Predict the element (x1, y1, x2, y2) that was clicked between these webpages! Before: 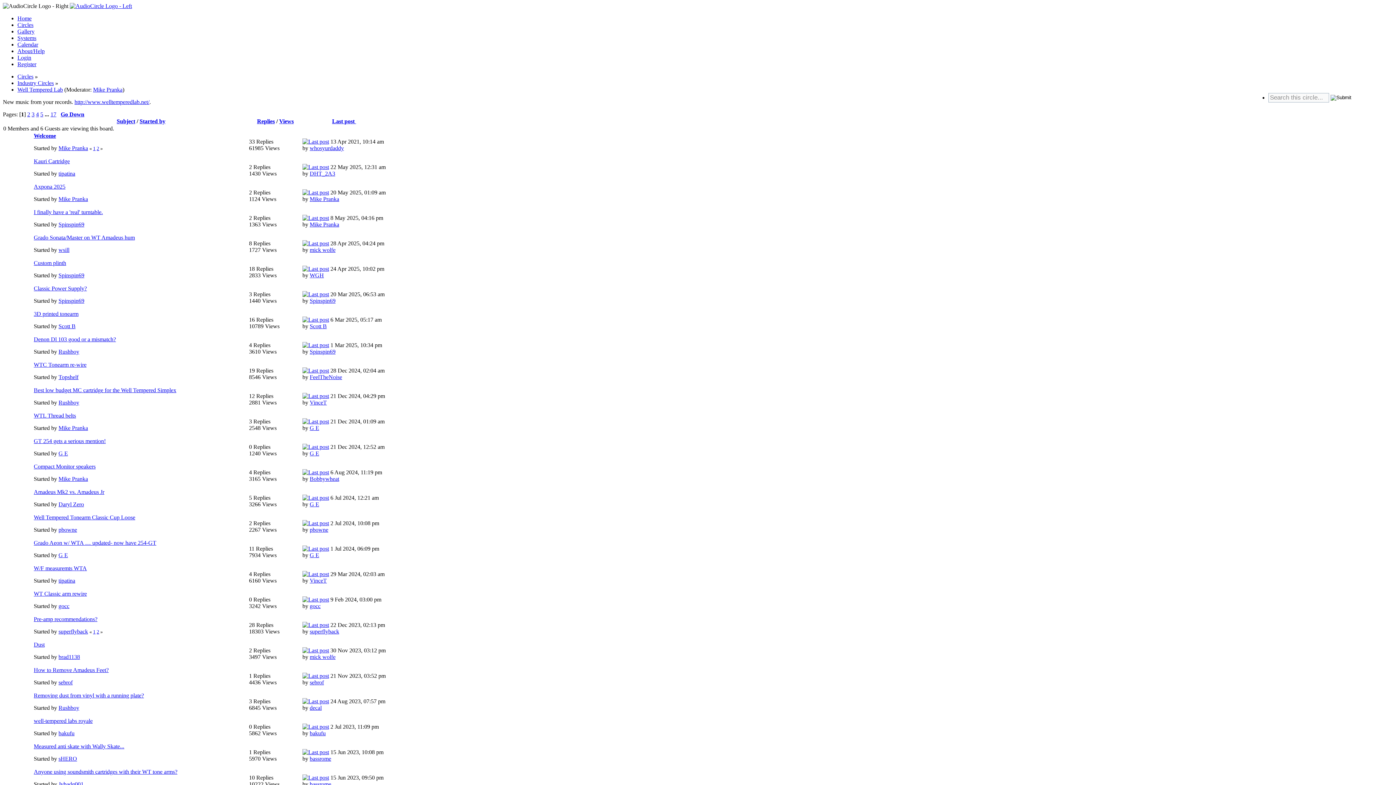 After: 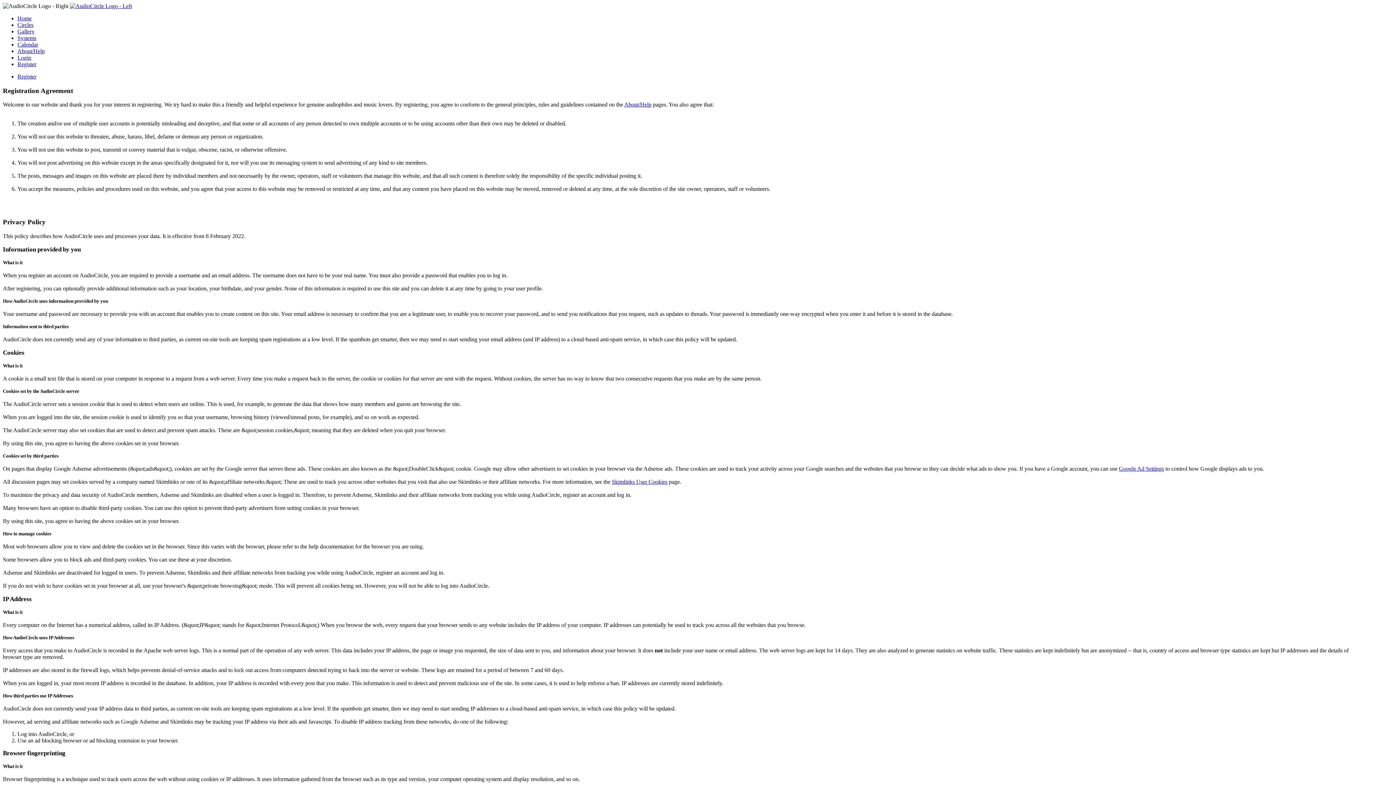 Action: bbox: (17, 61, 36, 67) label: Register